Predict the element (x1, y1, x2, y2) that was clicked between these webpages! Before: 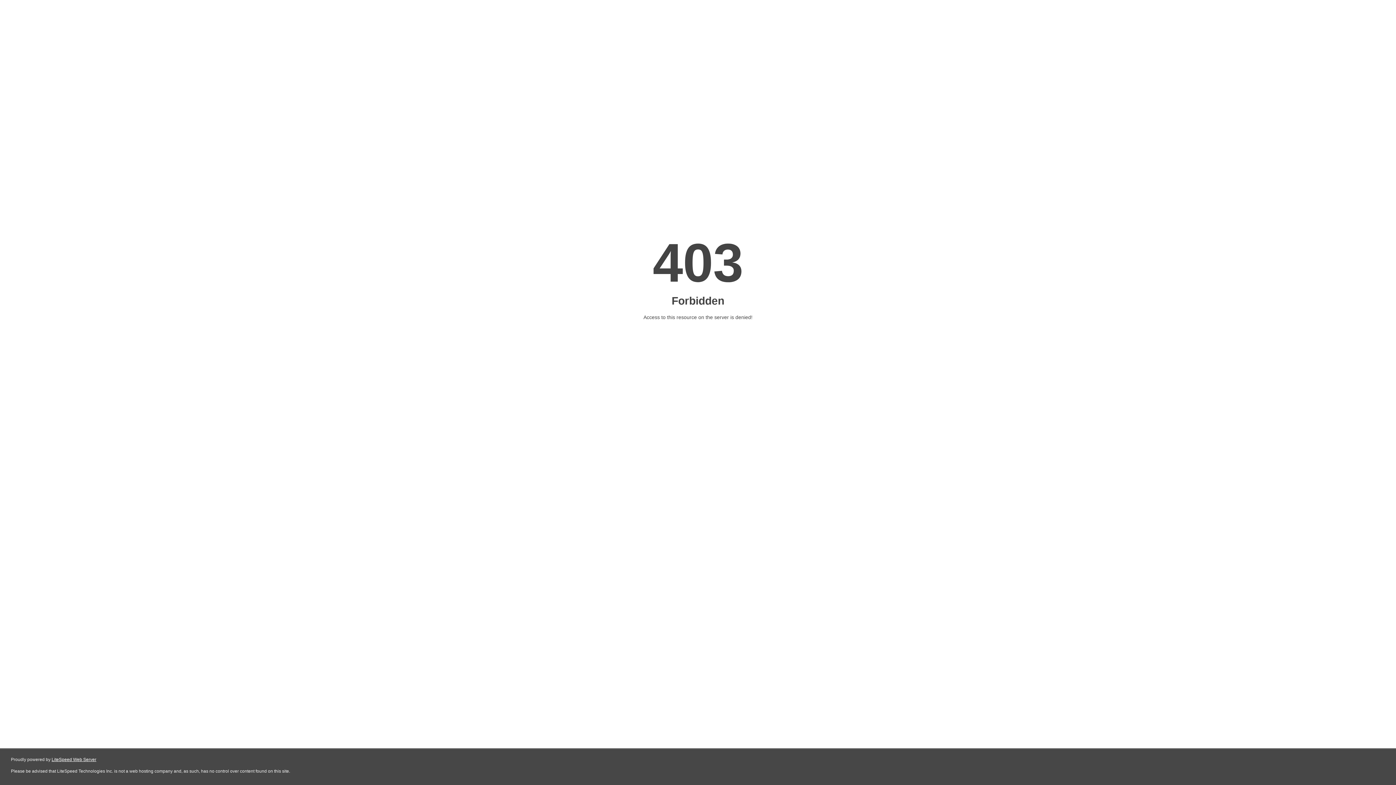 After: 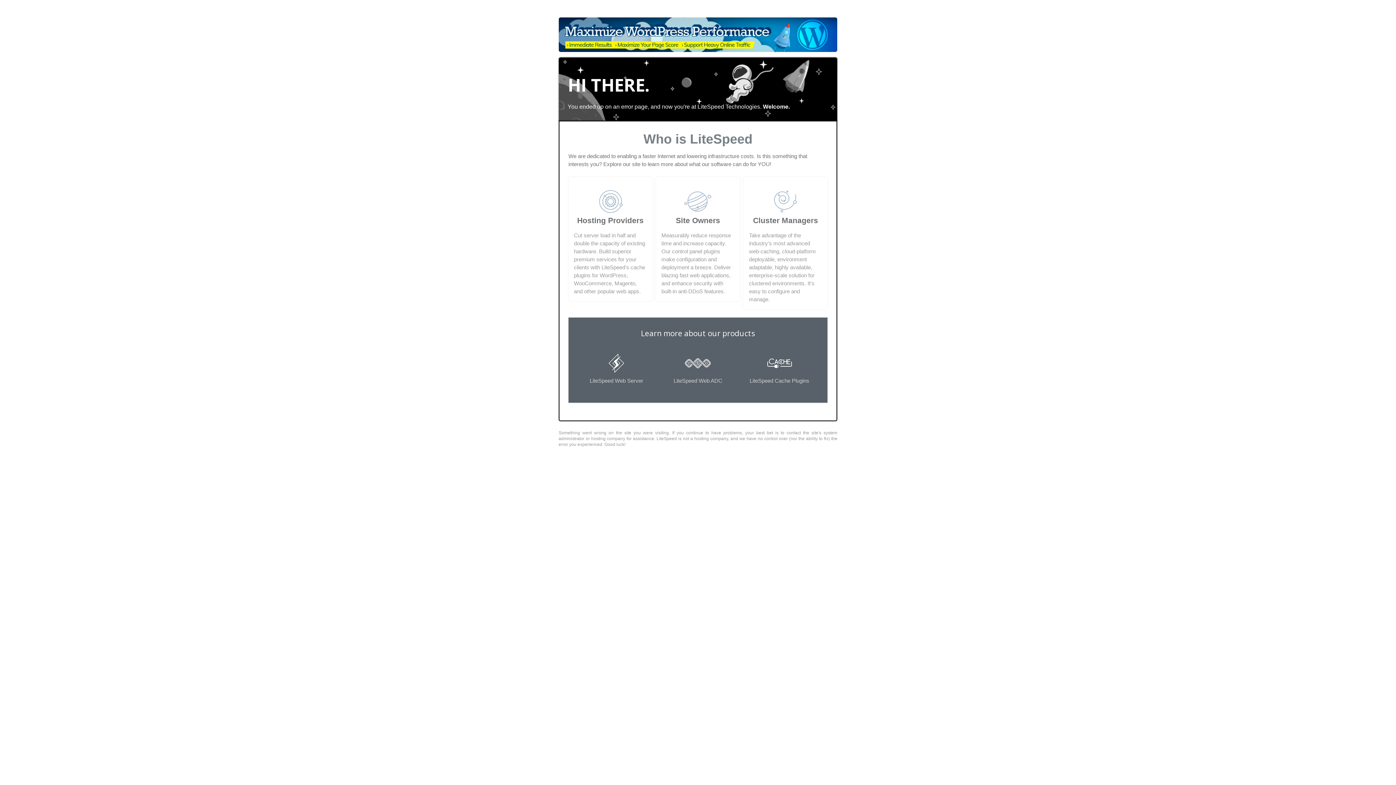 Action: label: LiteSpeed Web Server bbox: (51, 757, 96, 762)